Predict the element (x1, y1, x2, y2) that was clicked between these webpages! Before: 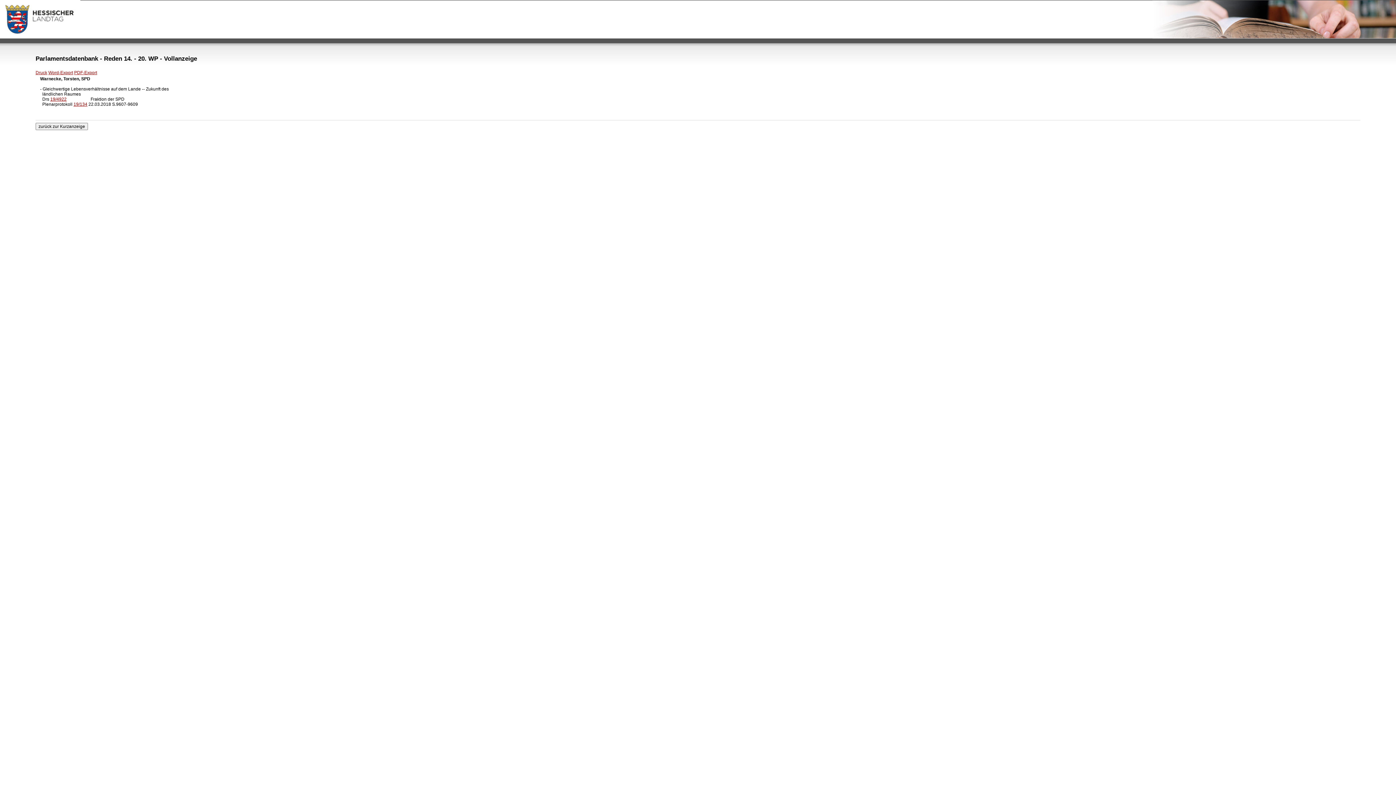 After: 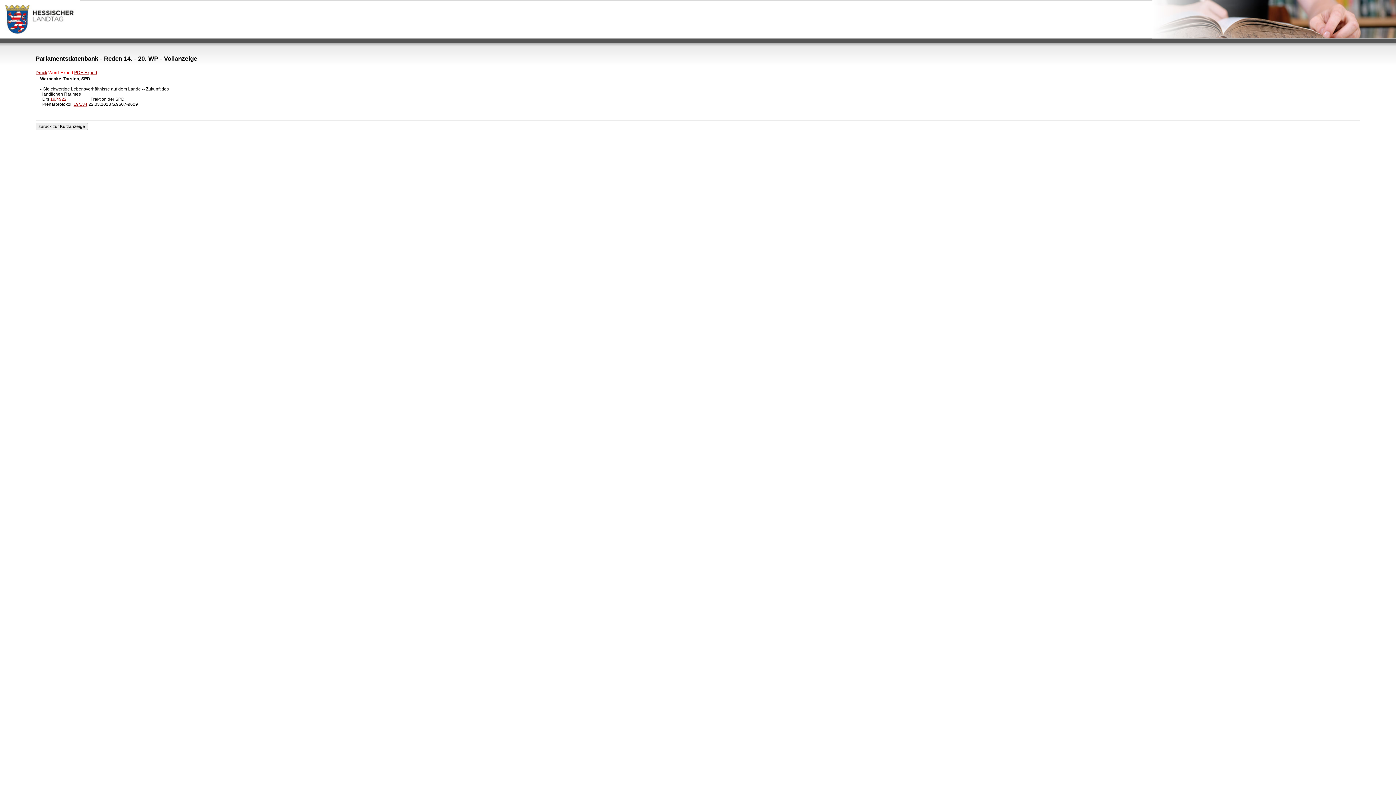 Action: bbox: (48, 70, 73, 75) label: Word-Export